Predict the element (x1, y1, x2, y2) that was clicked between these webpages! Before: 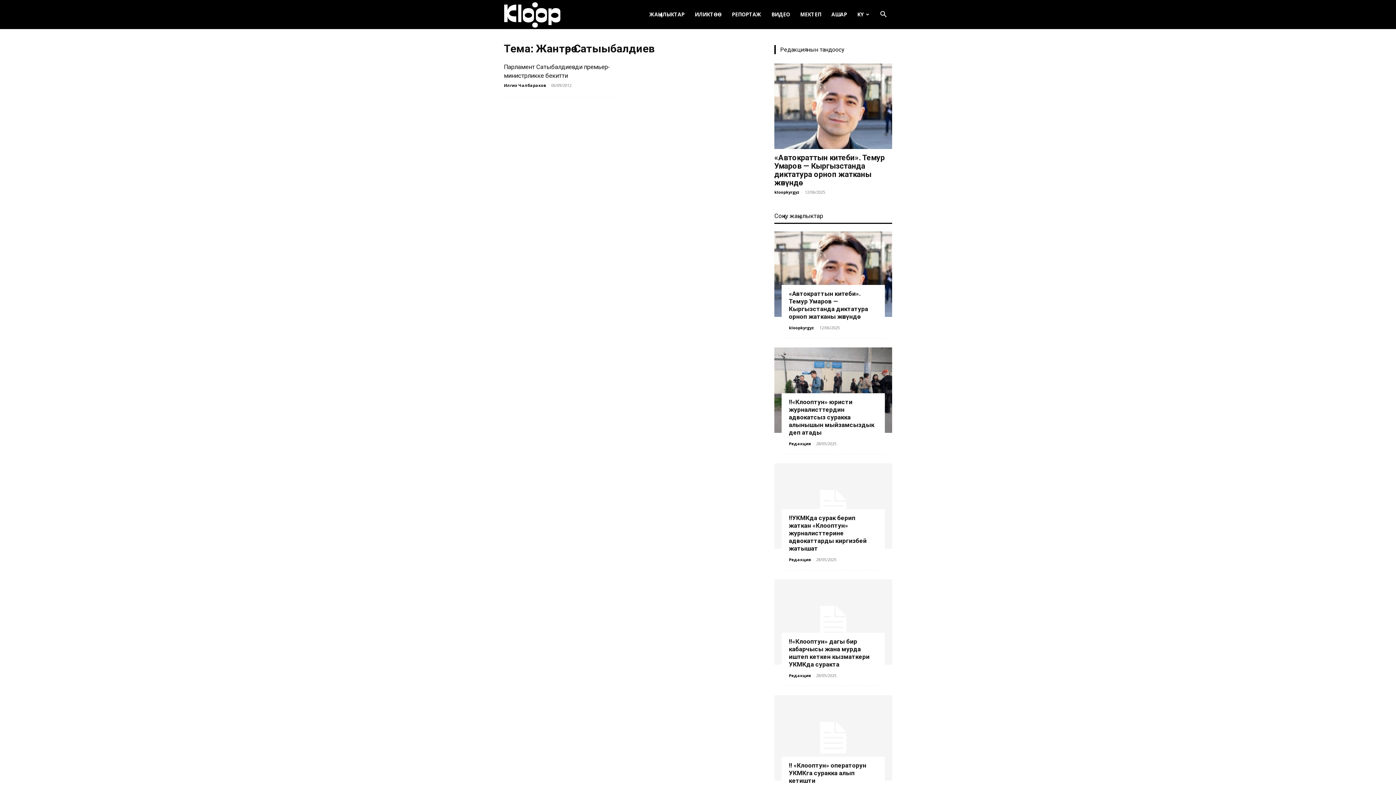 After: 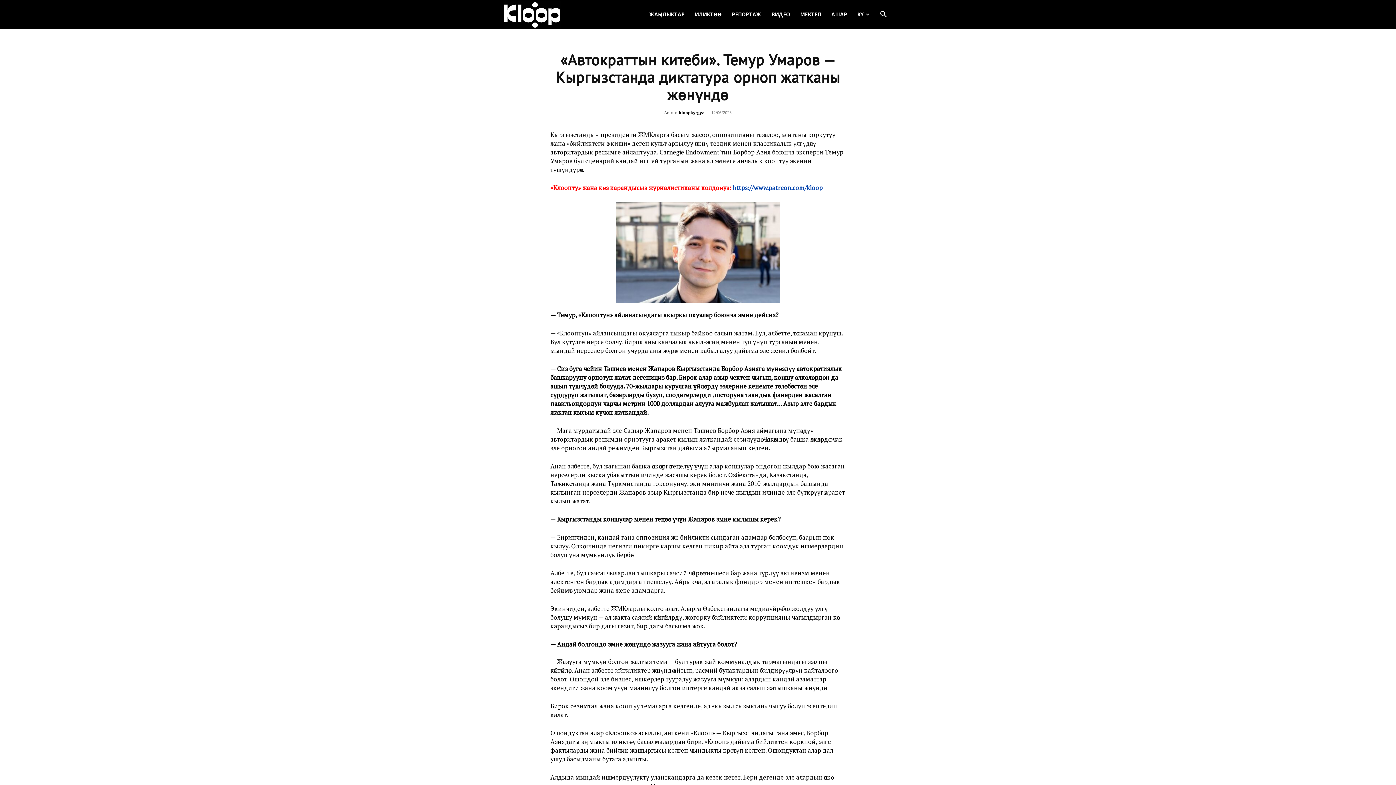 Action: label: «Автократтын китеби». Темур Умаров — Кыргызстанда диктатура орноп жатканы жөнүндө bbox: (789, 290, 868, 320)